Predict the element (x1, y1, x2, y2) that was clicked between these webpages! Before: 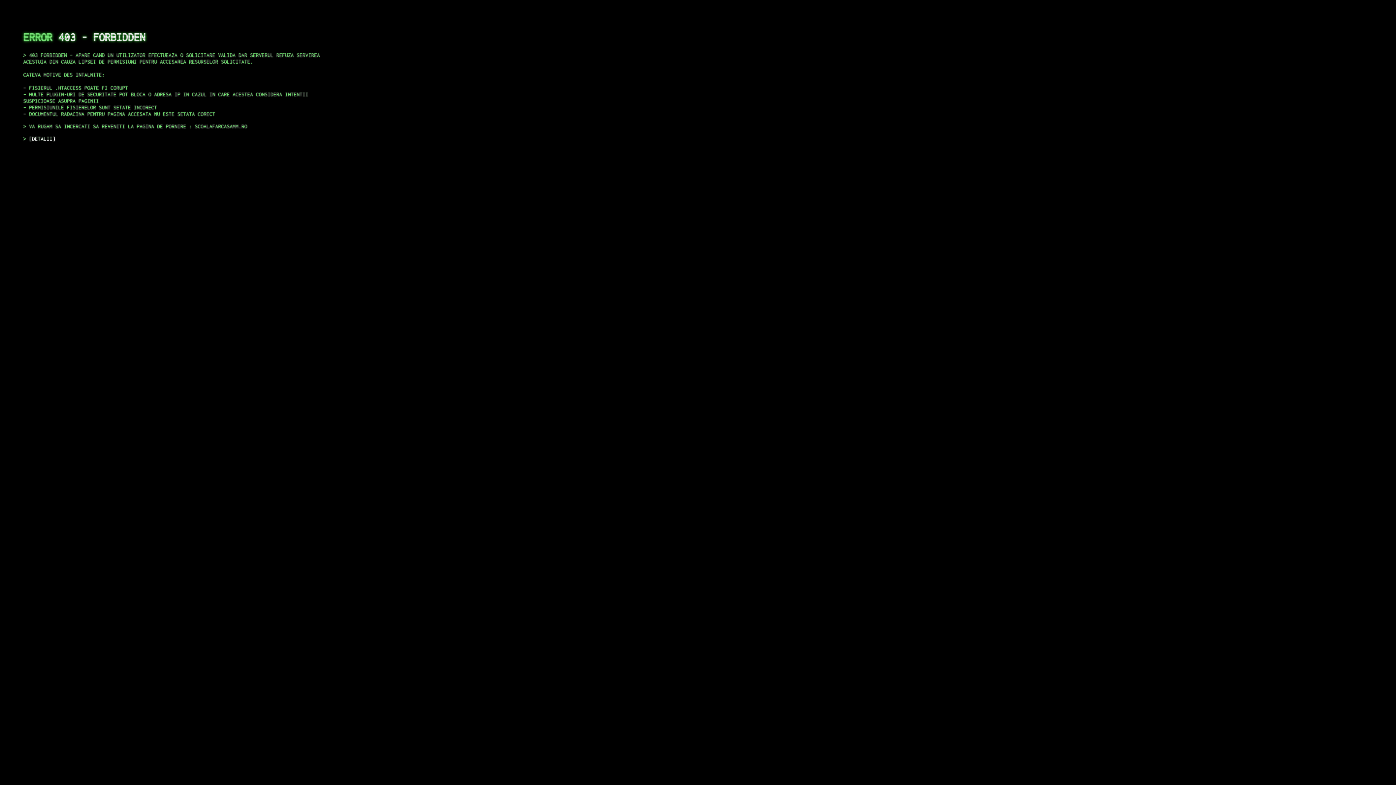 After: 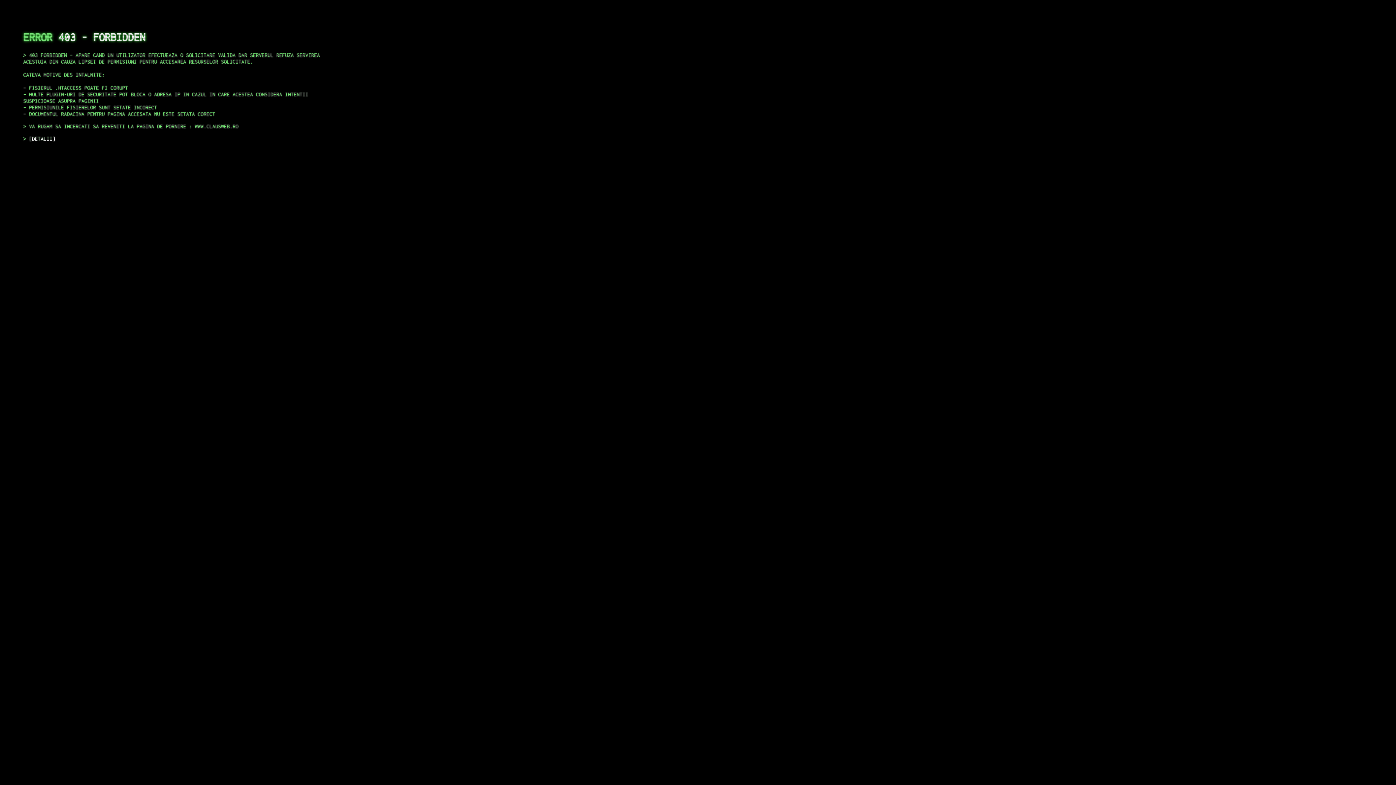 Action: label: DETALII bbox: (29, 135, 55, 141)